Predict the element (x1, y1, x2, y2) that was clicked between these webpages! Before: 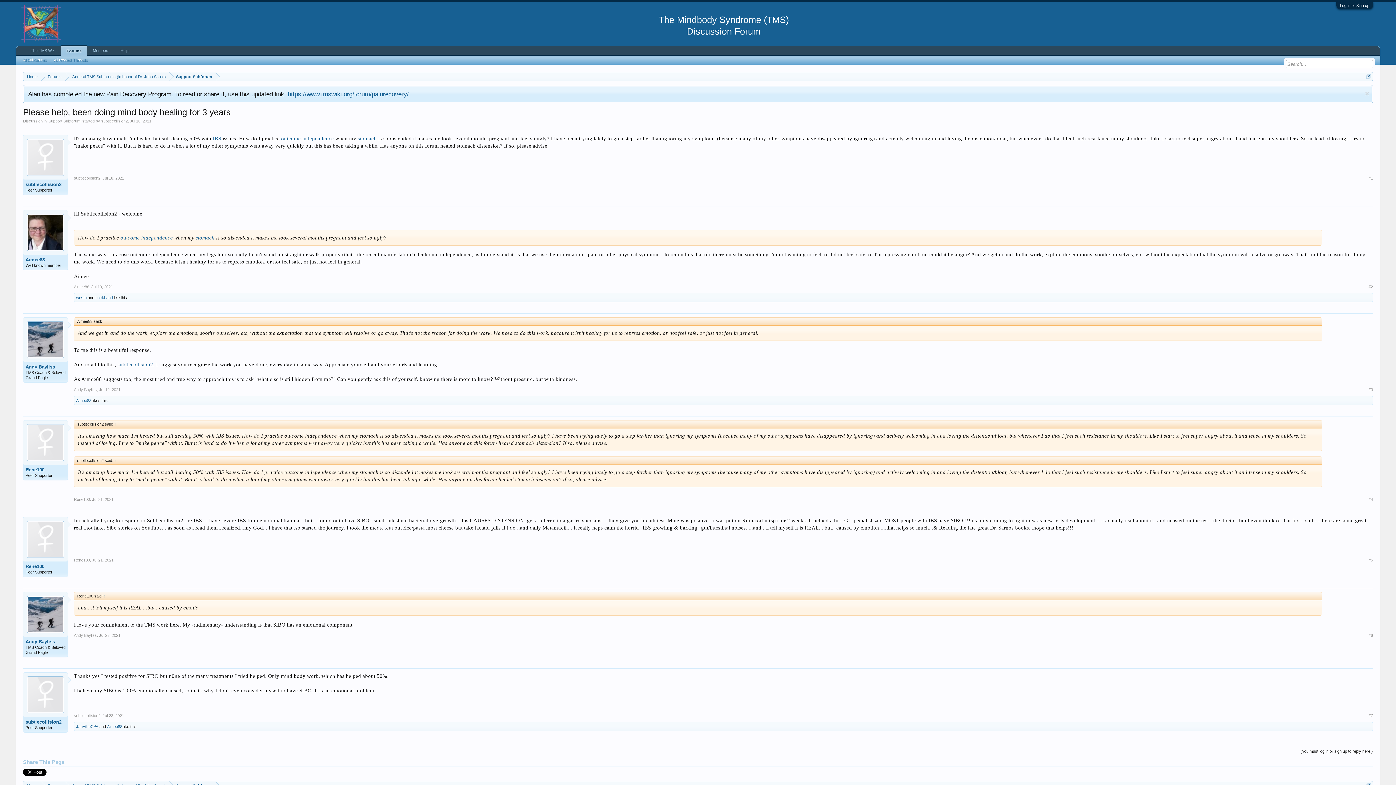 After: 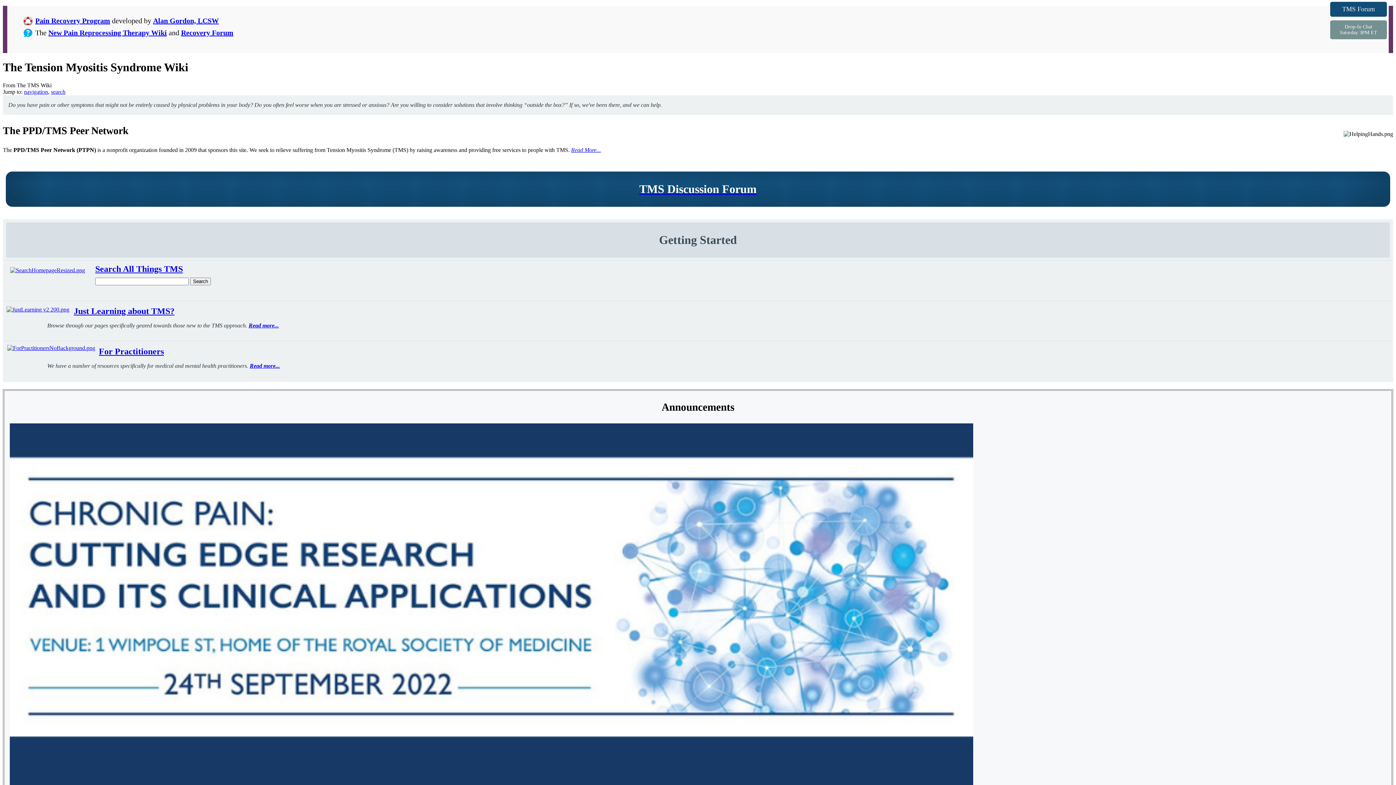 Action: bbox: (23, 72, 41, 81) label: Home